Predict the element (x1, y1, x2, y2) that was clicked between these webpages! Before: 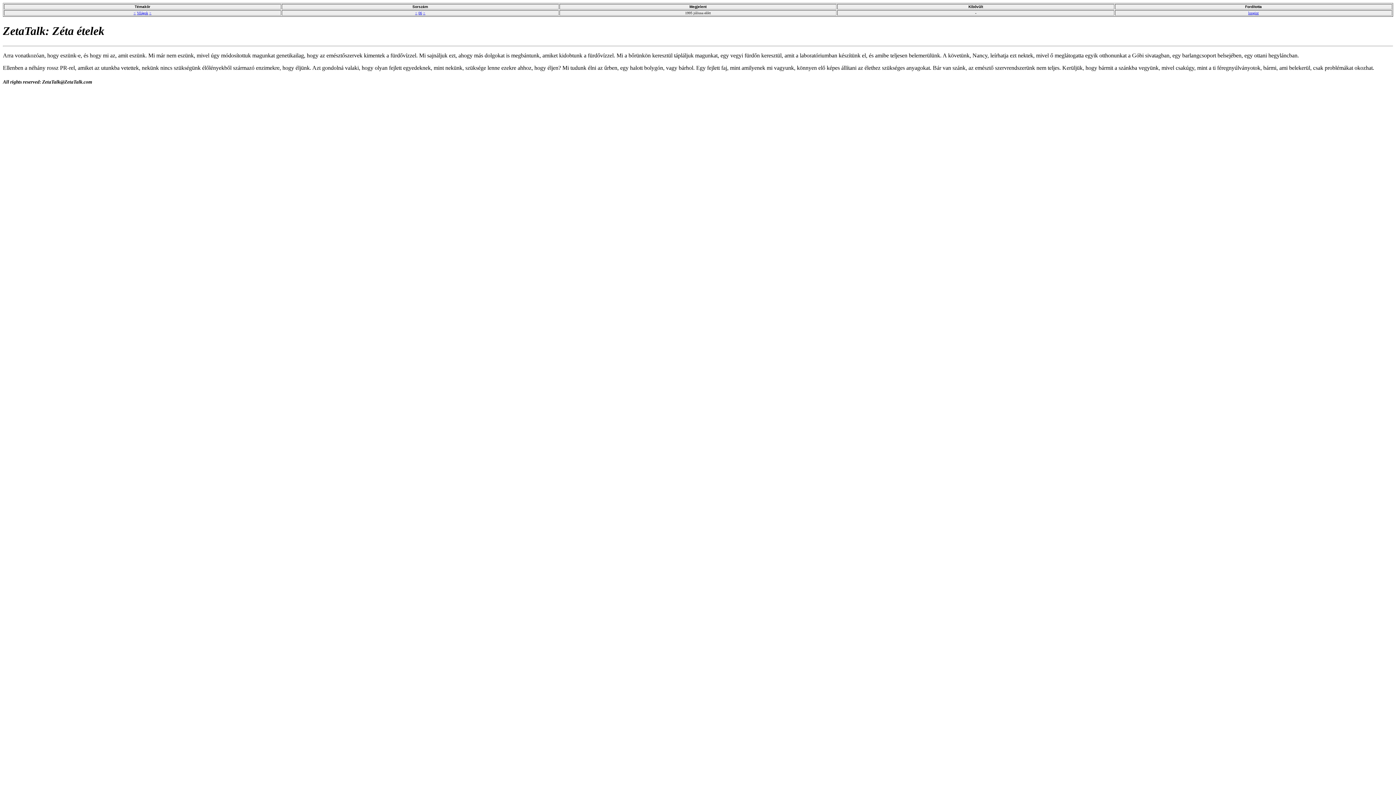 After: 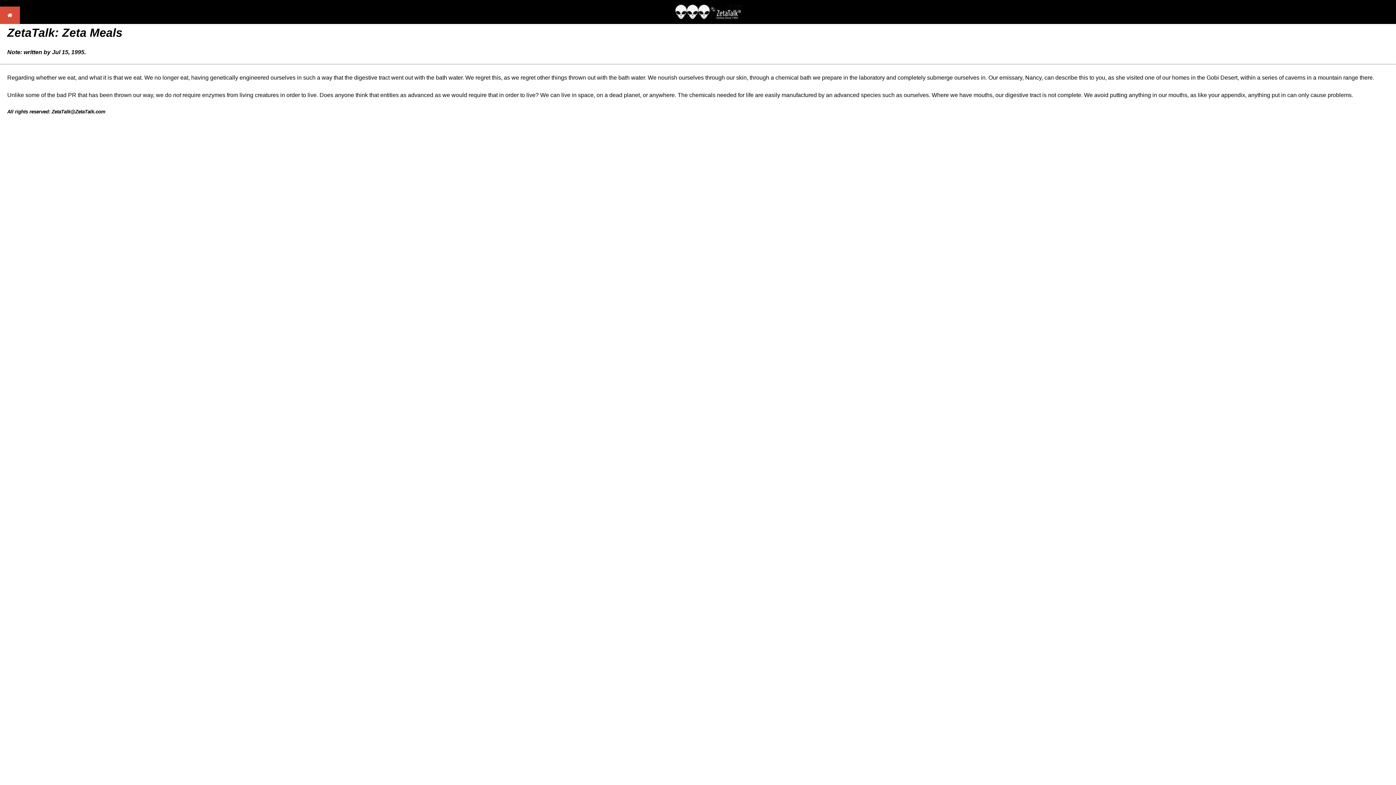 Action: bbox: (418, 10, 422, 14) label: 06